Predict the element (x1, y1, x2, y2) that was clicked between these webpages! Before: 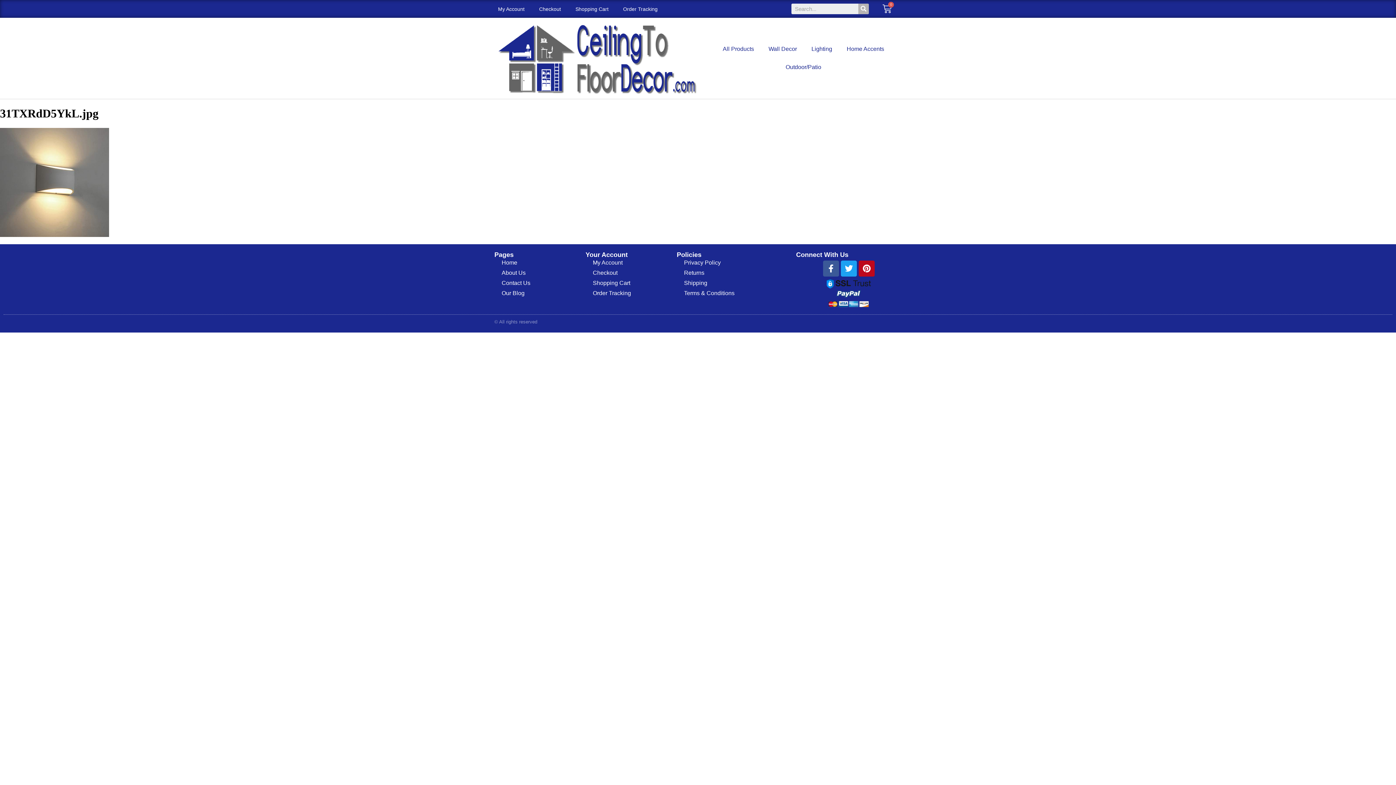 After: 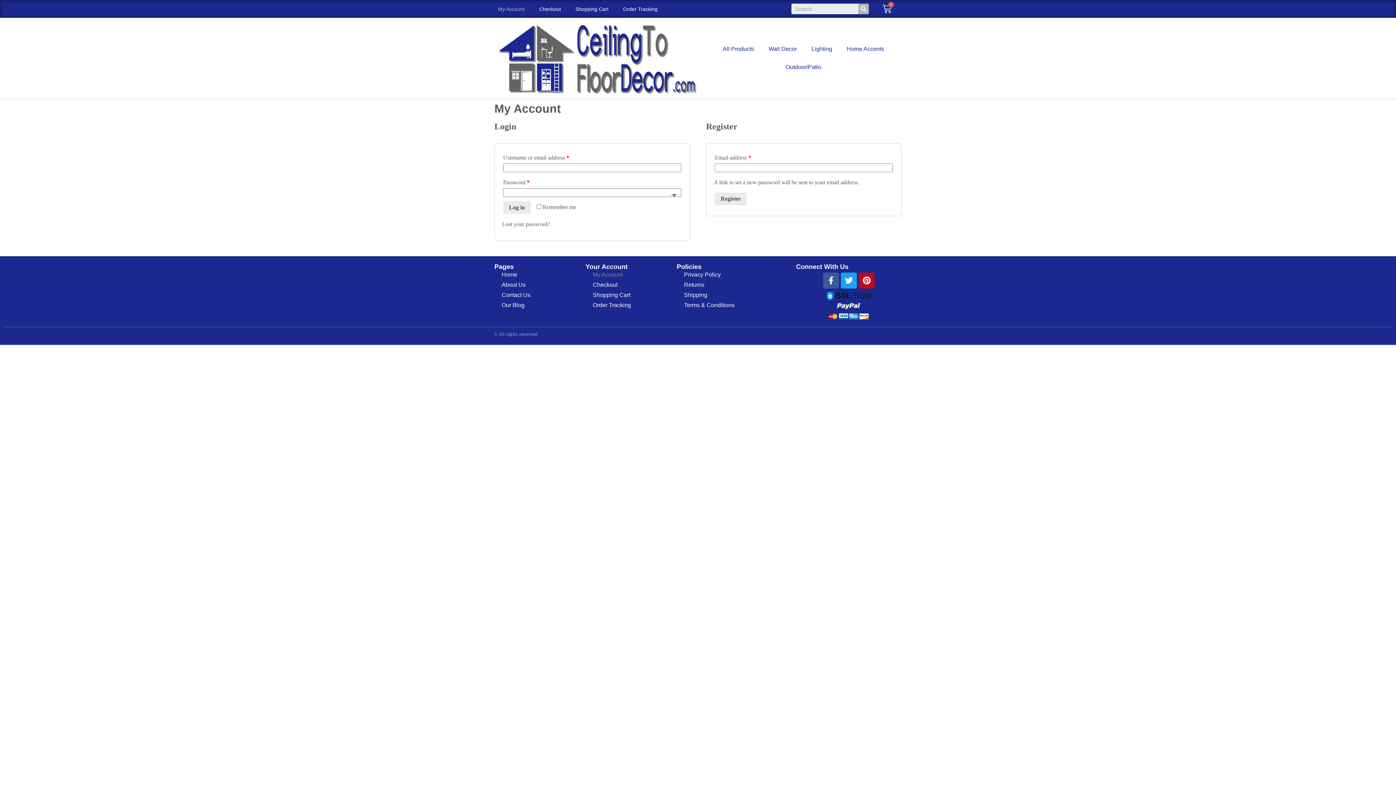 Action: bbox: (490, 0, 532, 17) label: My Account